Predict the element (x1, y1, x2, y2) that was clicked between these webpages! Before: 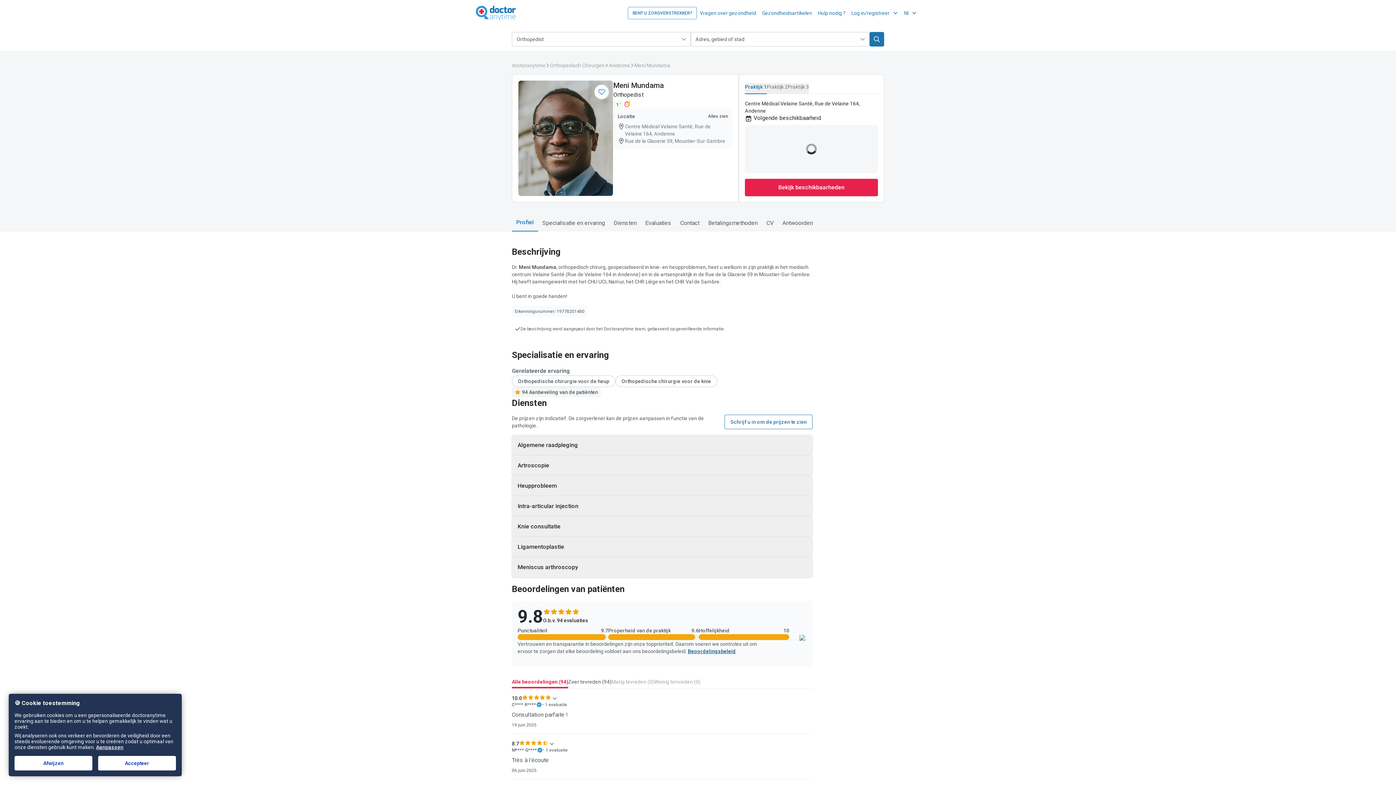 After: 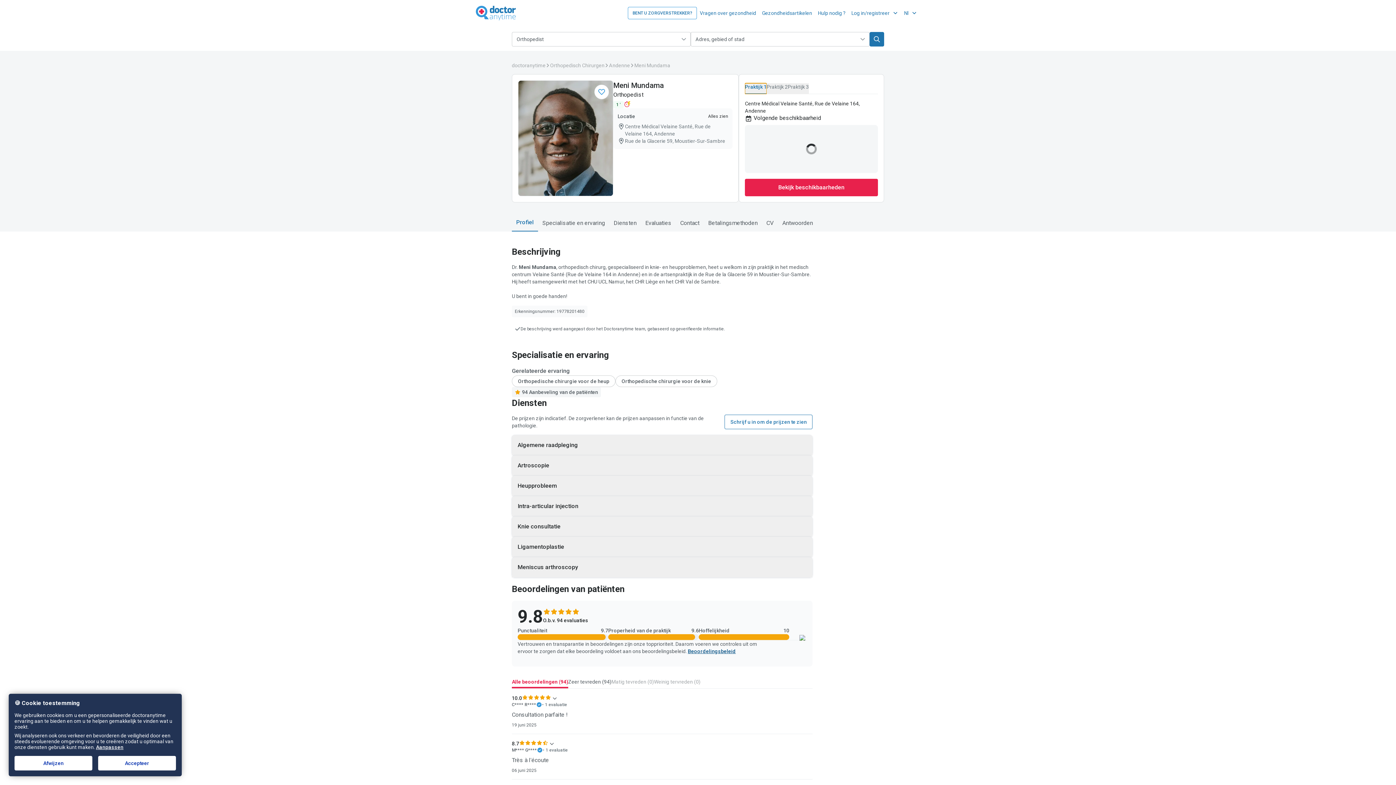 Action: label: Praktijk 1 bbox: (745, 83, 766, 94)